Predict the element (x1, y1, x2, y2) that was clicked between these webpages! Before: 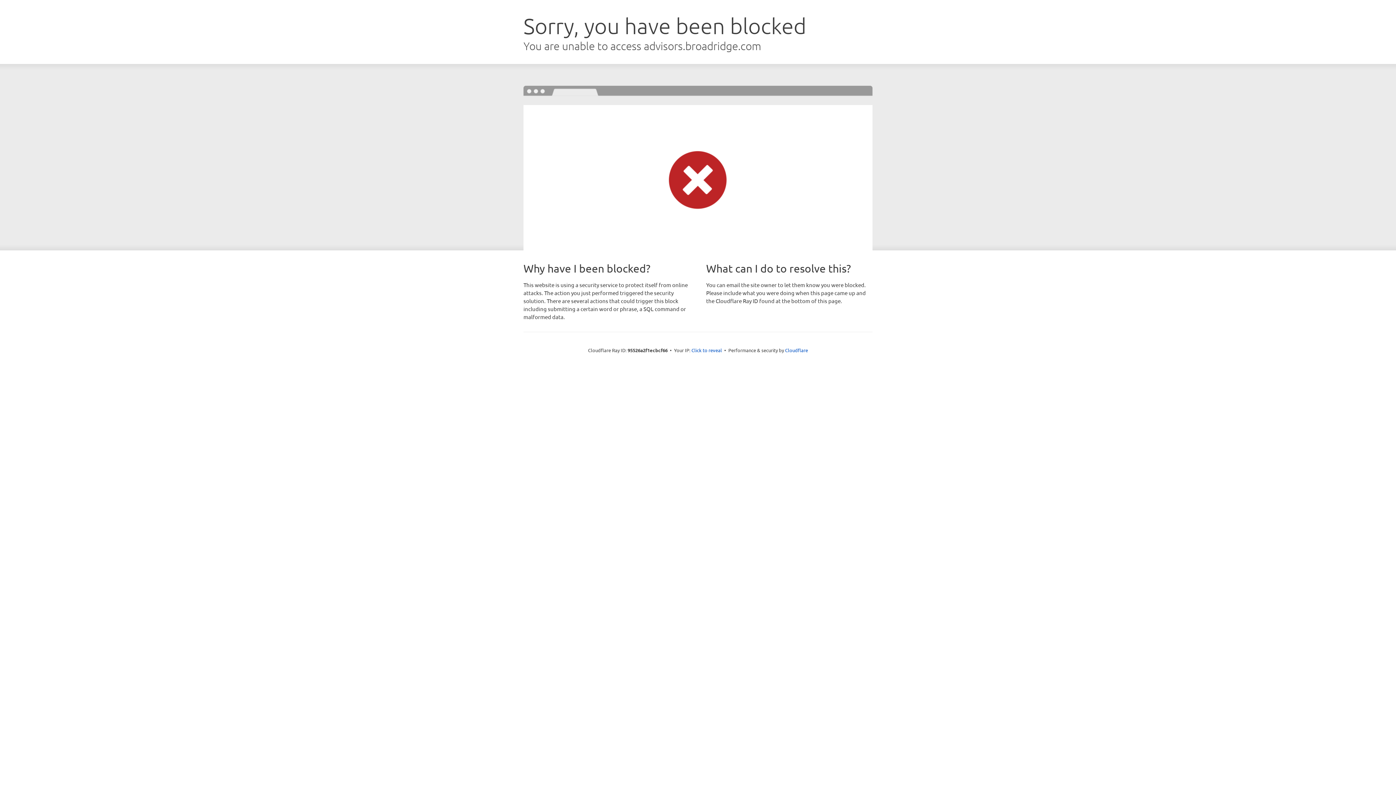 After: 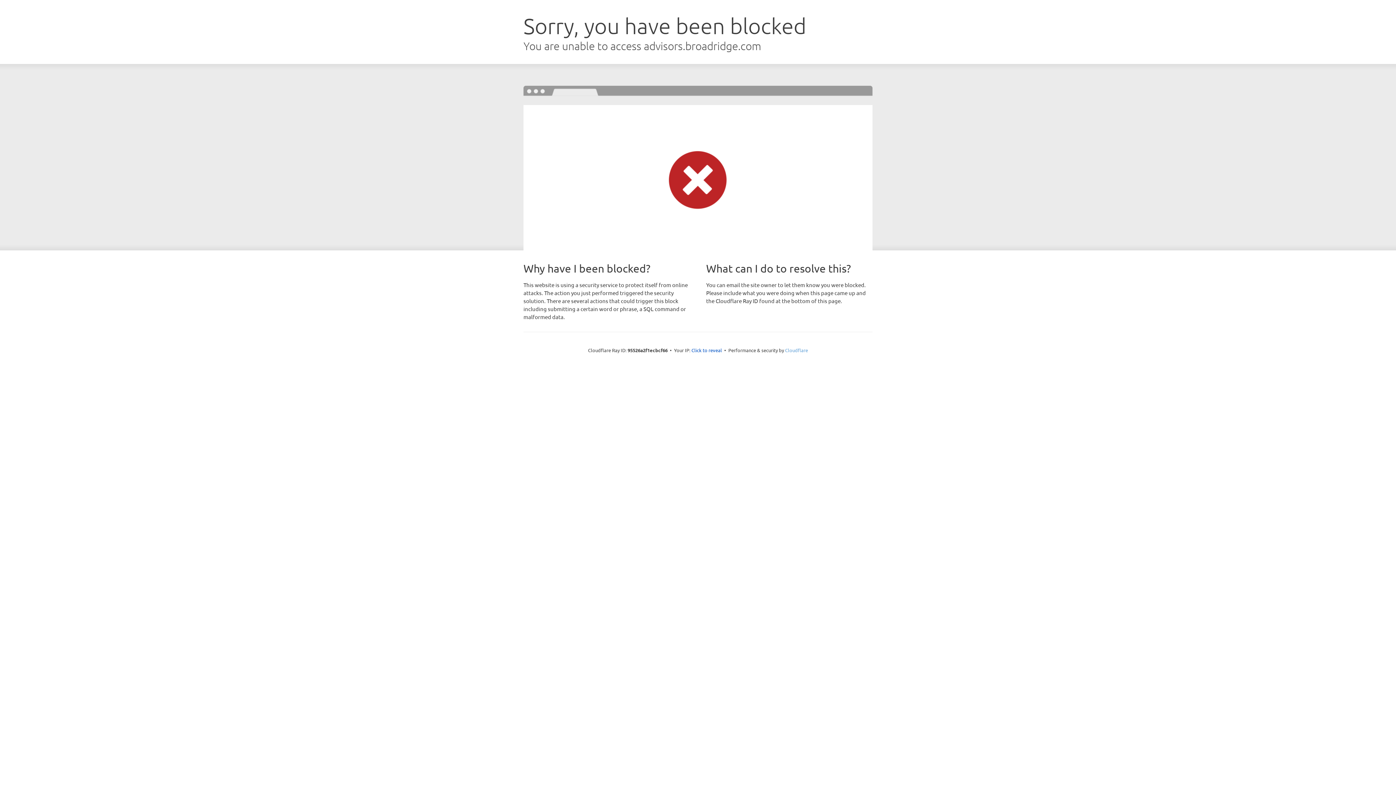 Action: label: Cloudflare bbox: (785, 347, 808, 353)